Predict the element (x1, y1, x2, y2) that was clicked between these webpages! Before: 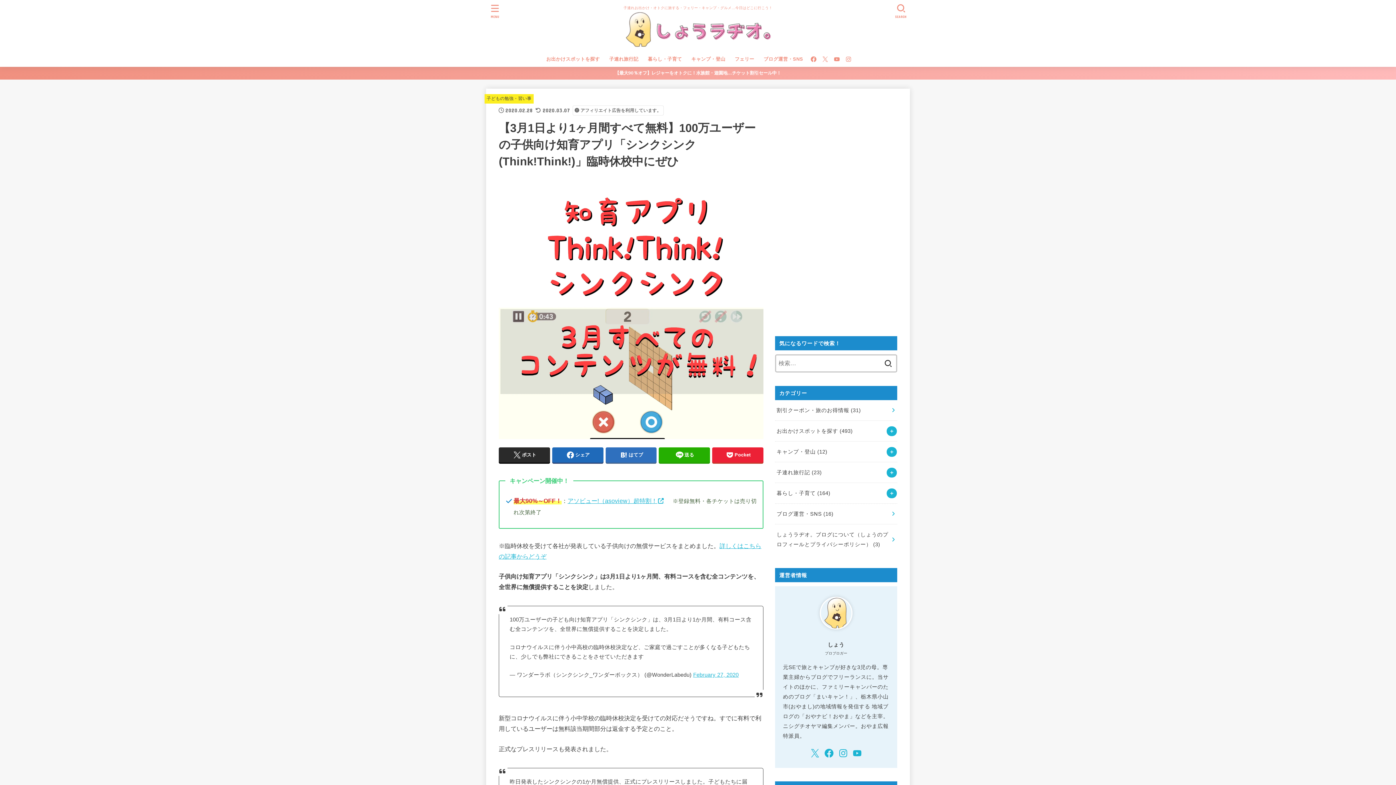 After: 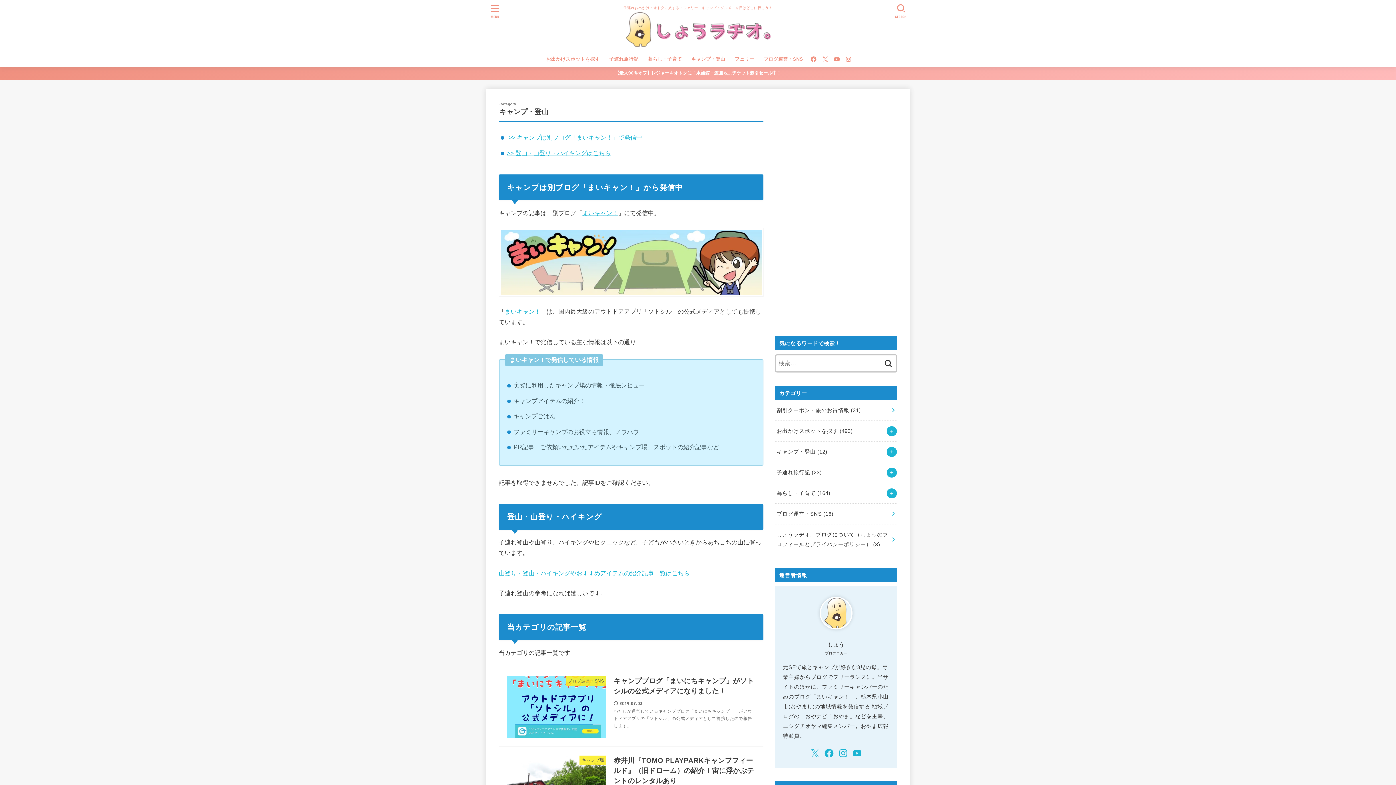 Action: label: キャンプ・登山 bbox: (686, 51, 730, 66)